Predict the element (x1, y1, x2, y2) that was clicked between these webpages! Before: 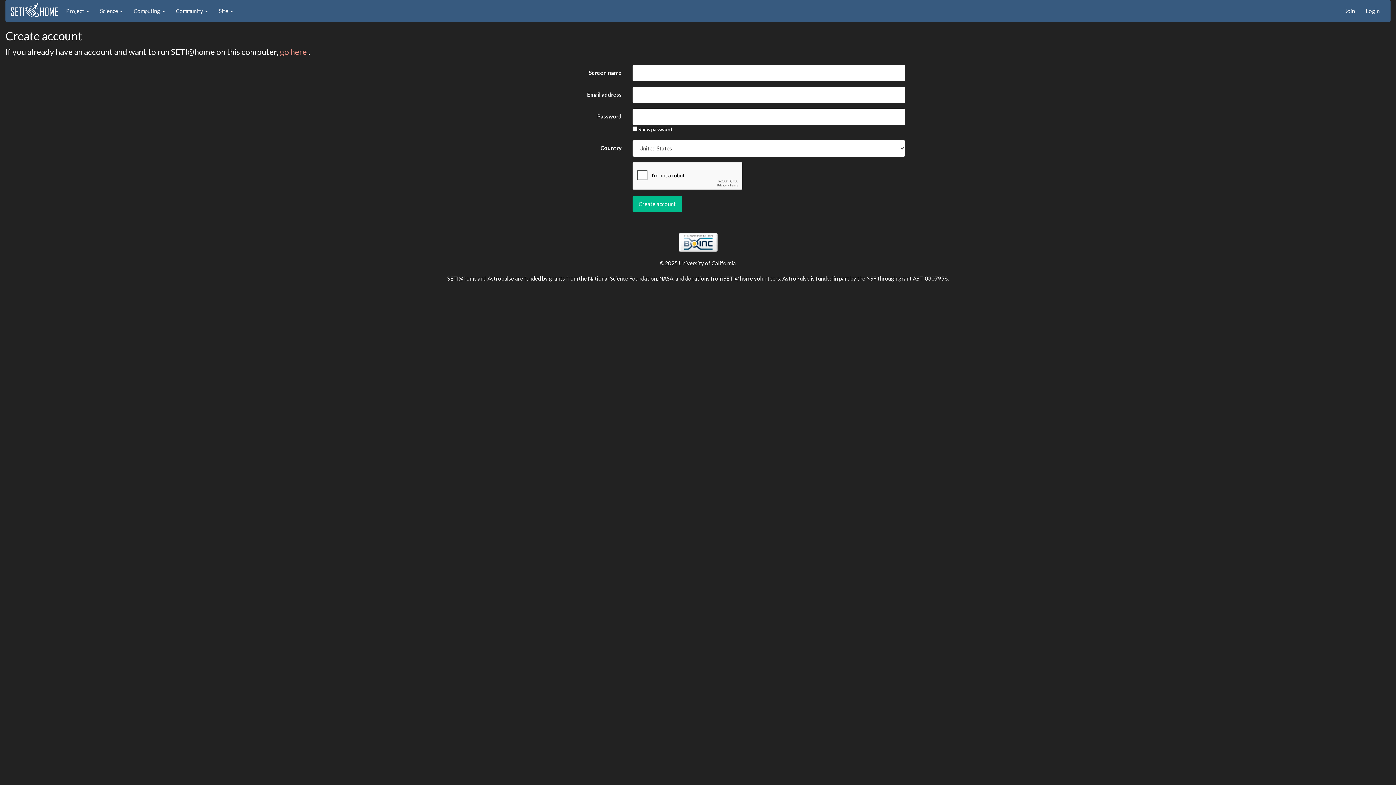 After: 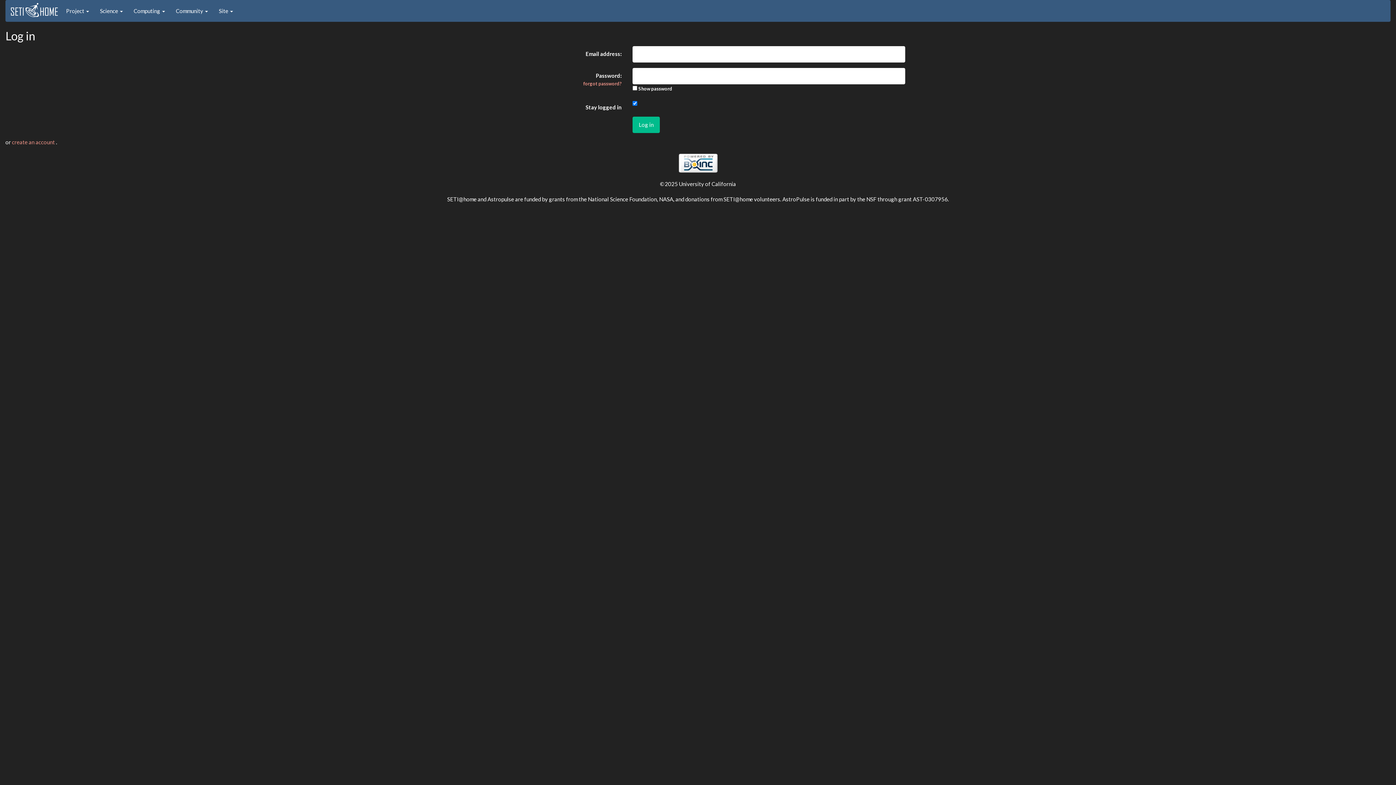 Action: bbox: (1360, 0, 1385, 21) label: Login